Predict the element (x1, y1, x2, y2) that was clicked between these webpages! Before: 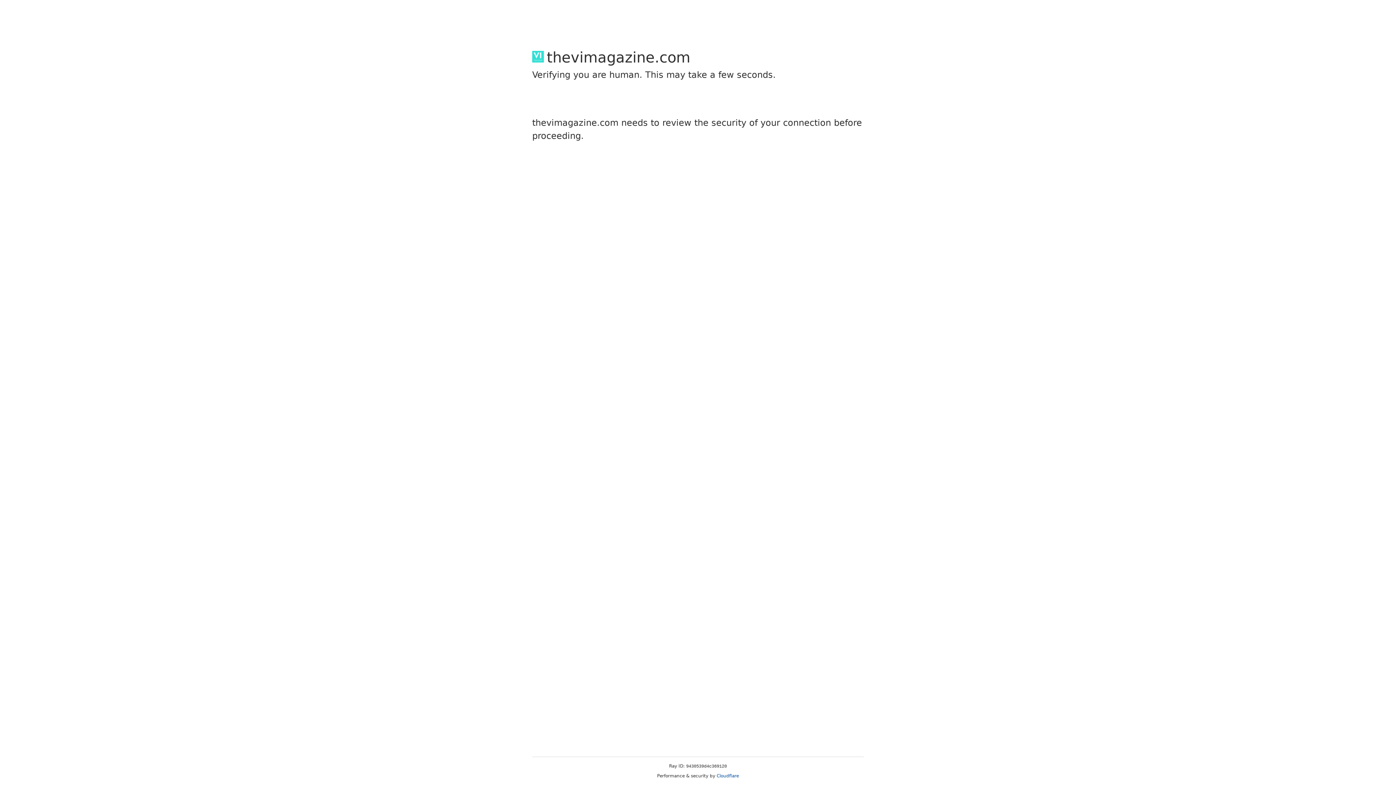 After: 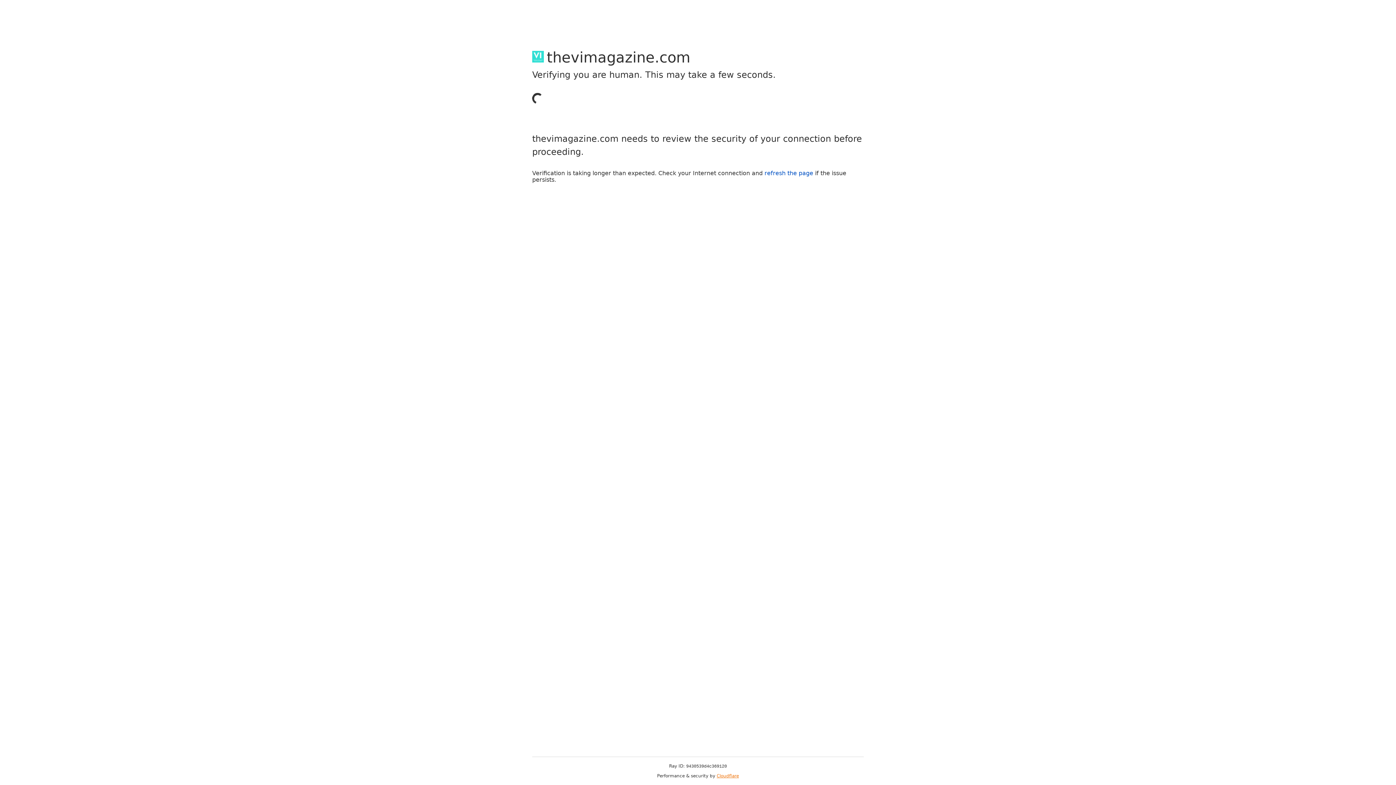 Action: bbox: (716, 773, 739, 778) label: Cloudflare